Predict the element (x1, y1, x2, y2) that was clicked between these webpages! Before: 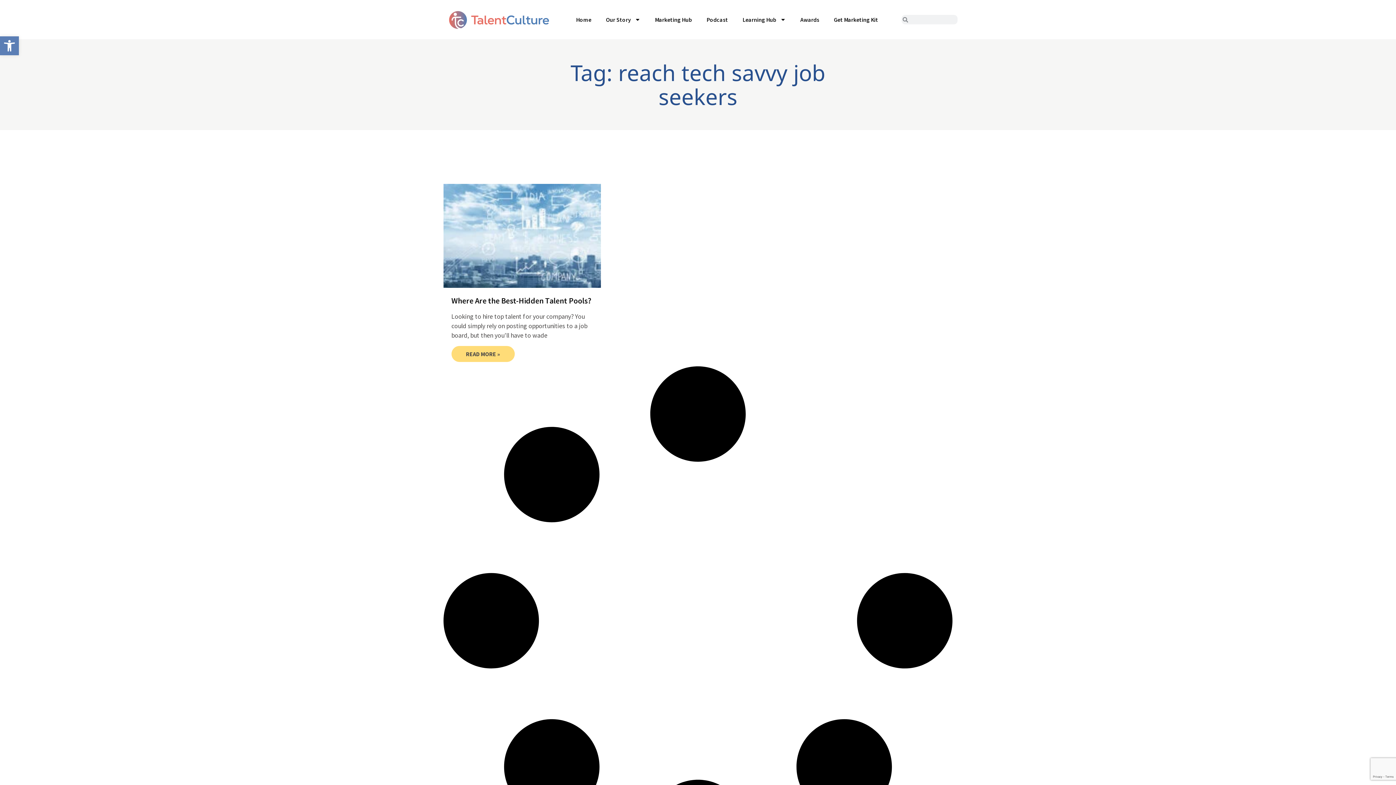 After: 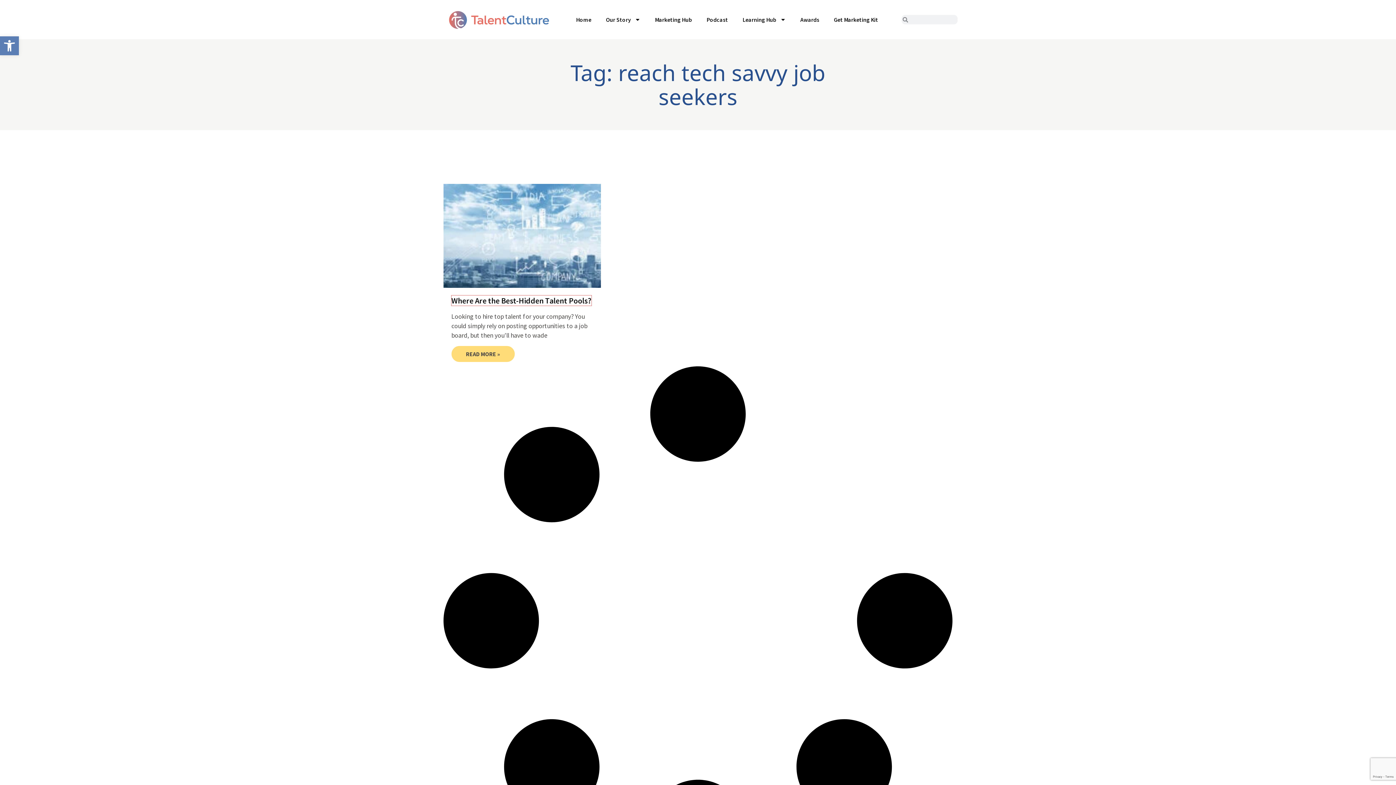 Action: bbox: (451, 295, 591, 305) label: Where Are the Best-Hidden Talent Pools?